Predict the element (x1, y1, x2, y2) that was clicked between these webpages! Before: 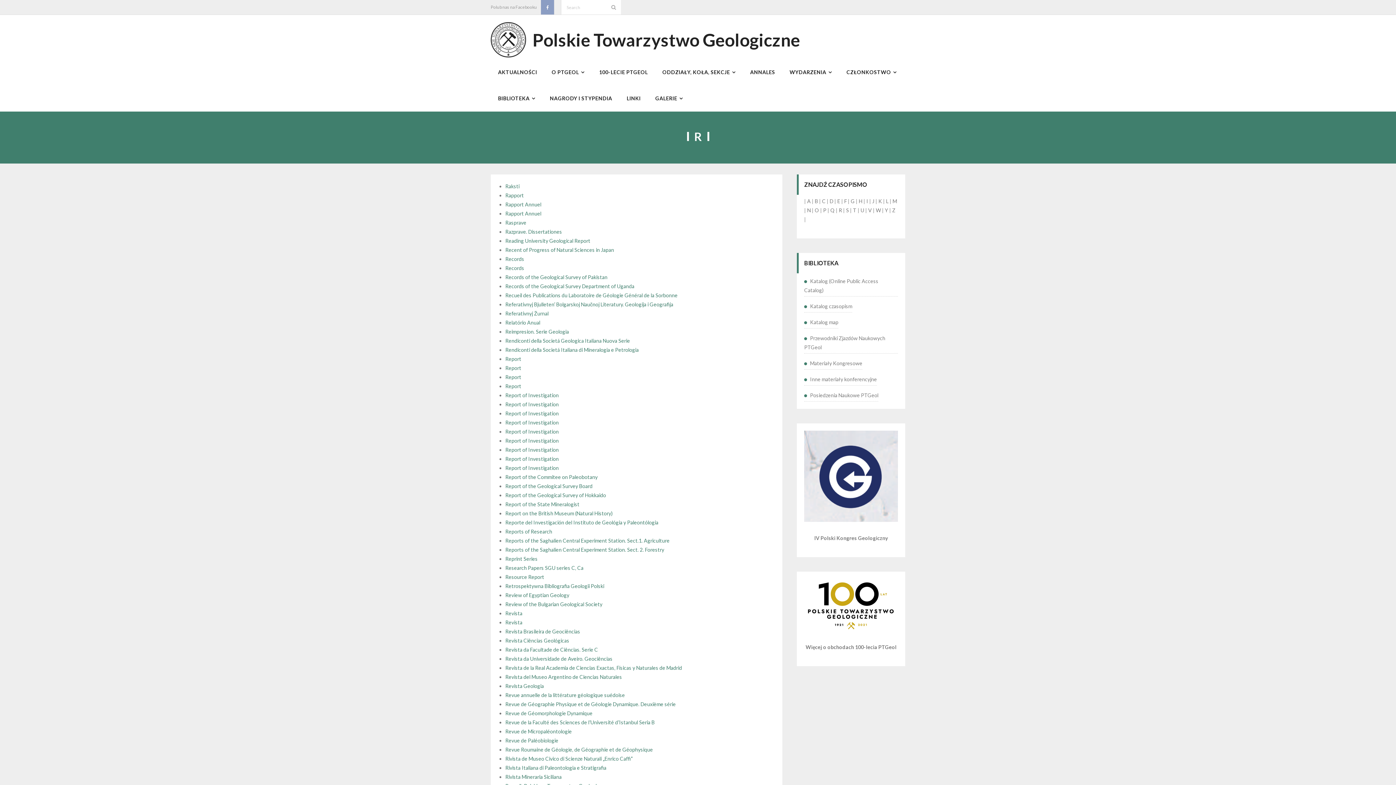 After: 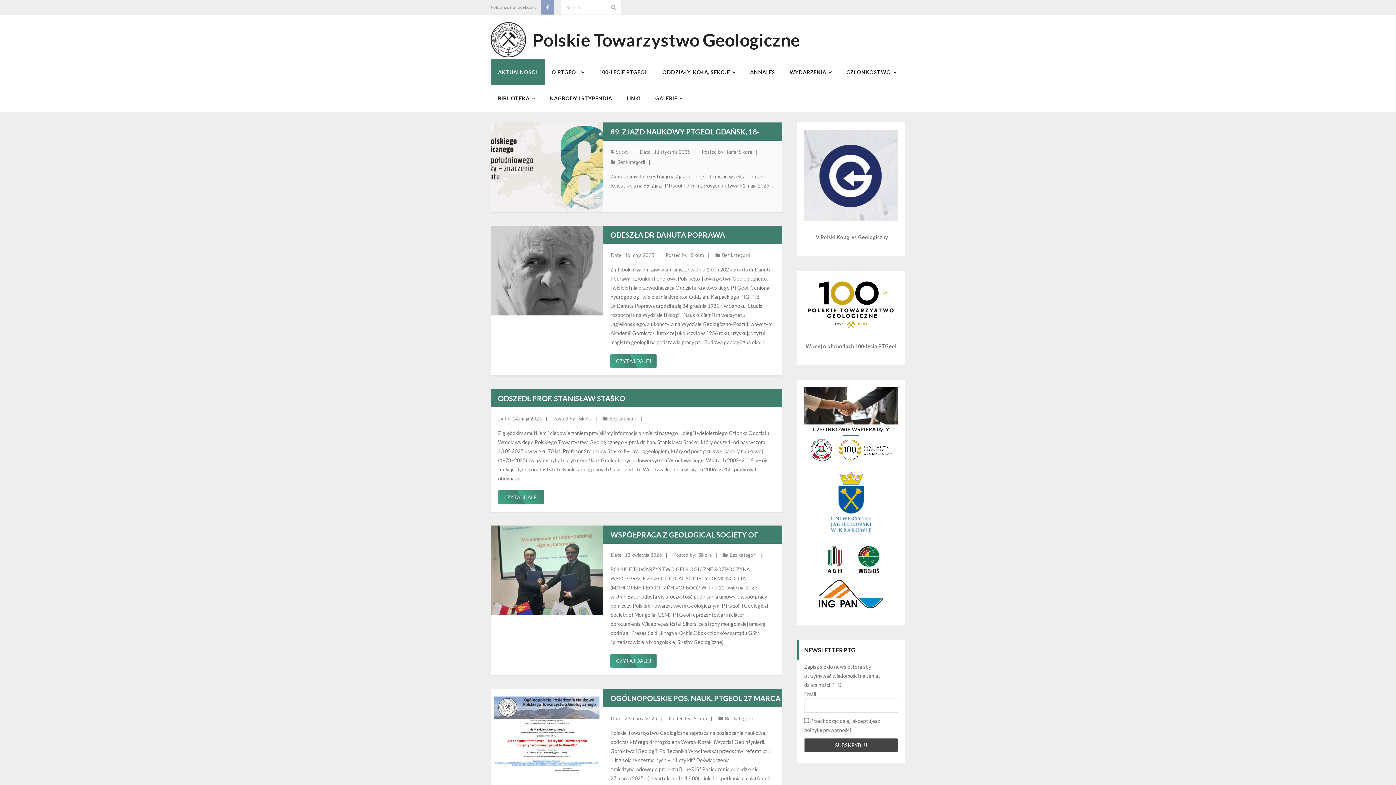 Action: bbox: (490, 22, 800, 57) label: Polskie Towarzystwo Geologiczne